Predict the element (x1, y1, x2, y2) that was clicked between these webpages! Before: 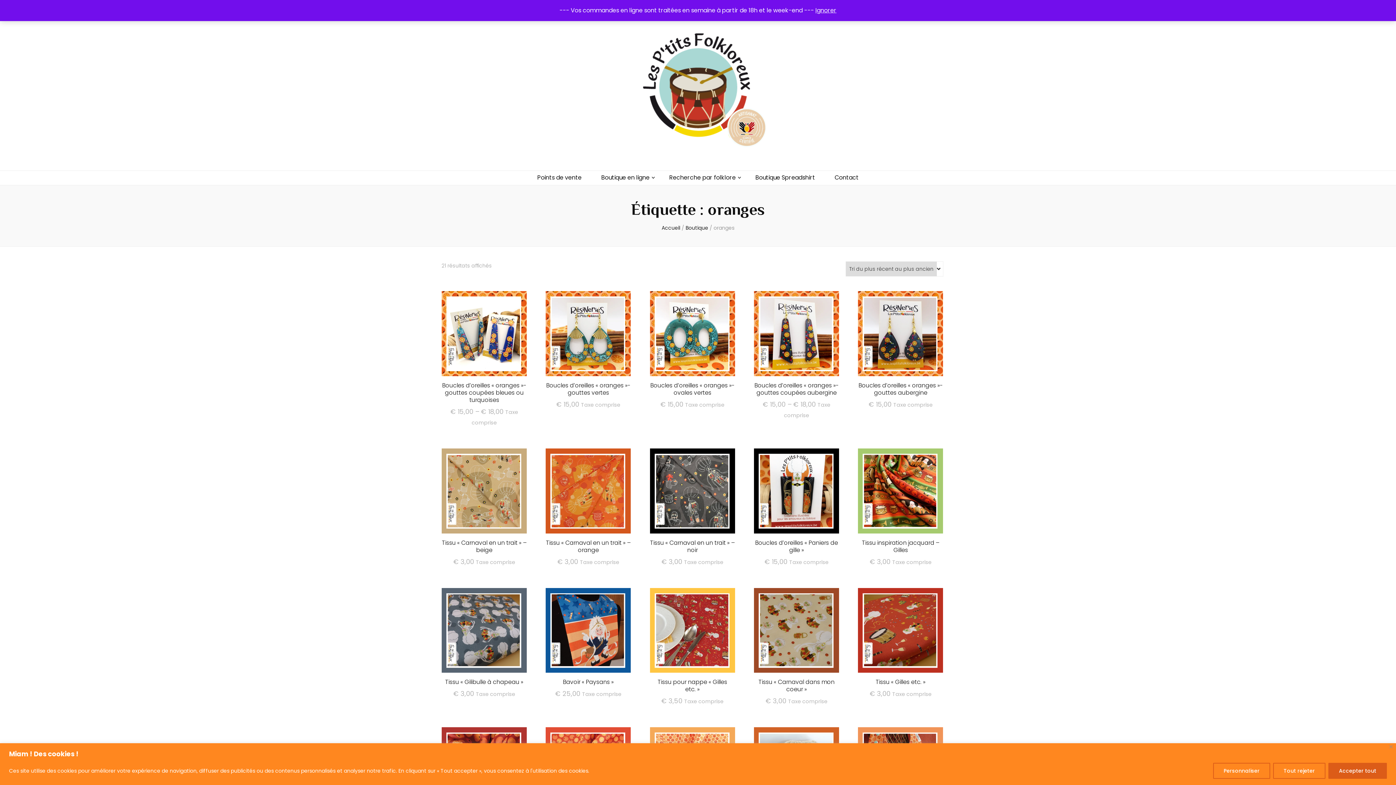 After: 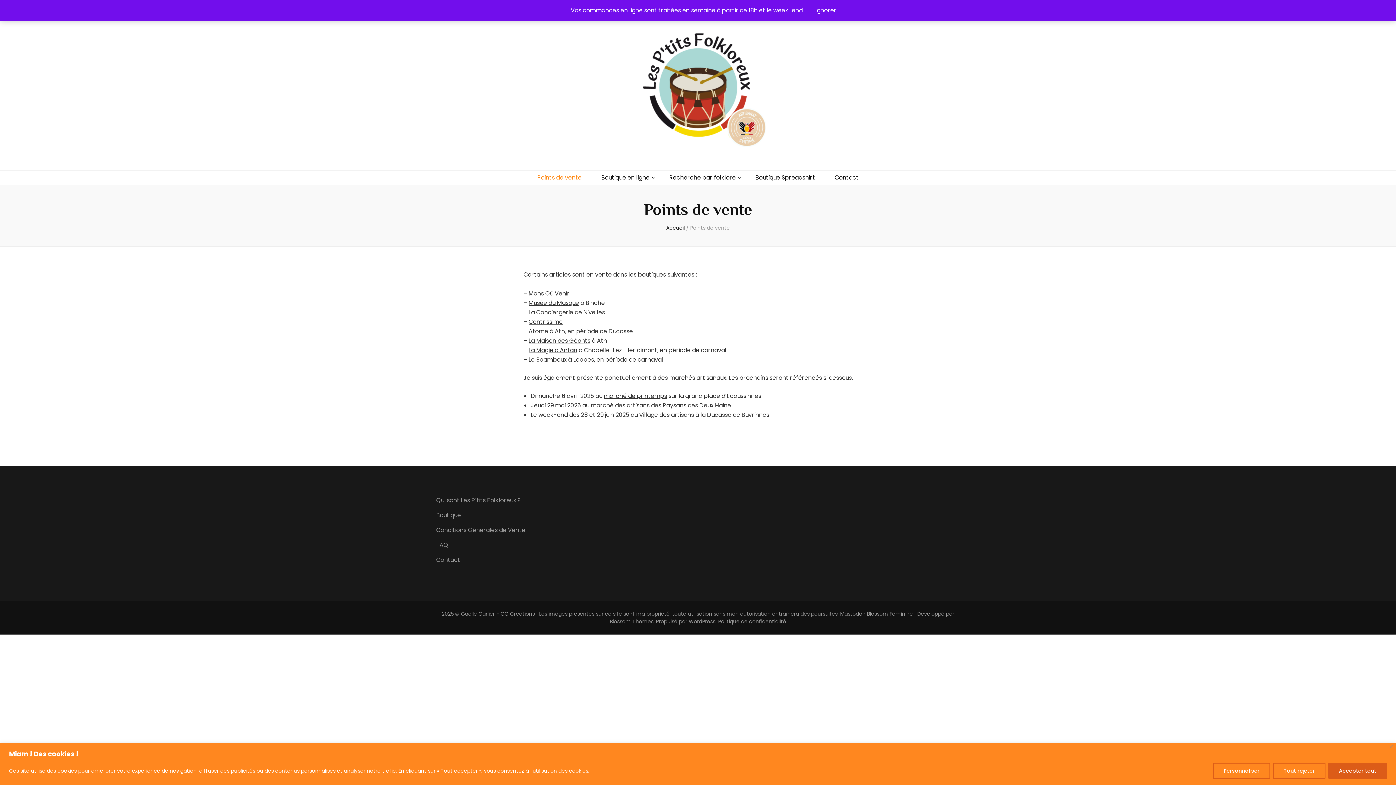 Action: bbox: (537, 173, 581, 182) label: Points de vente